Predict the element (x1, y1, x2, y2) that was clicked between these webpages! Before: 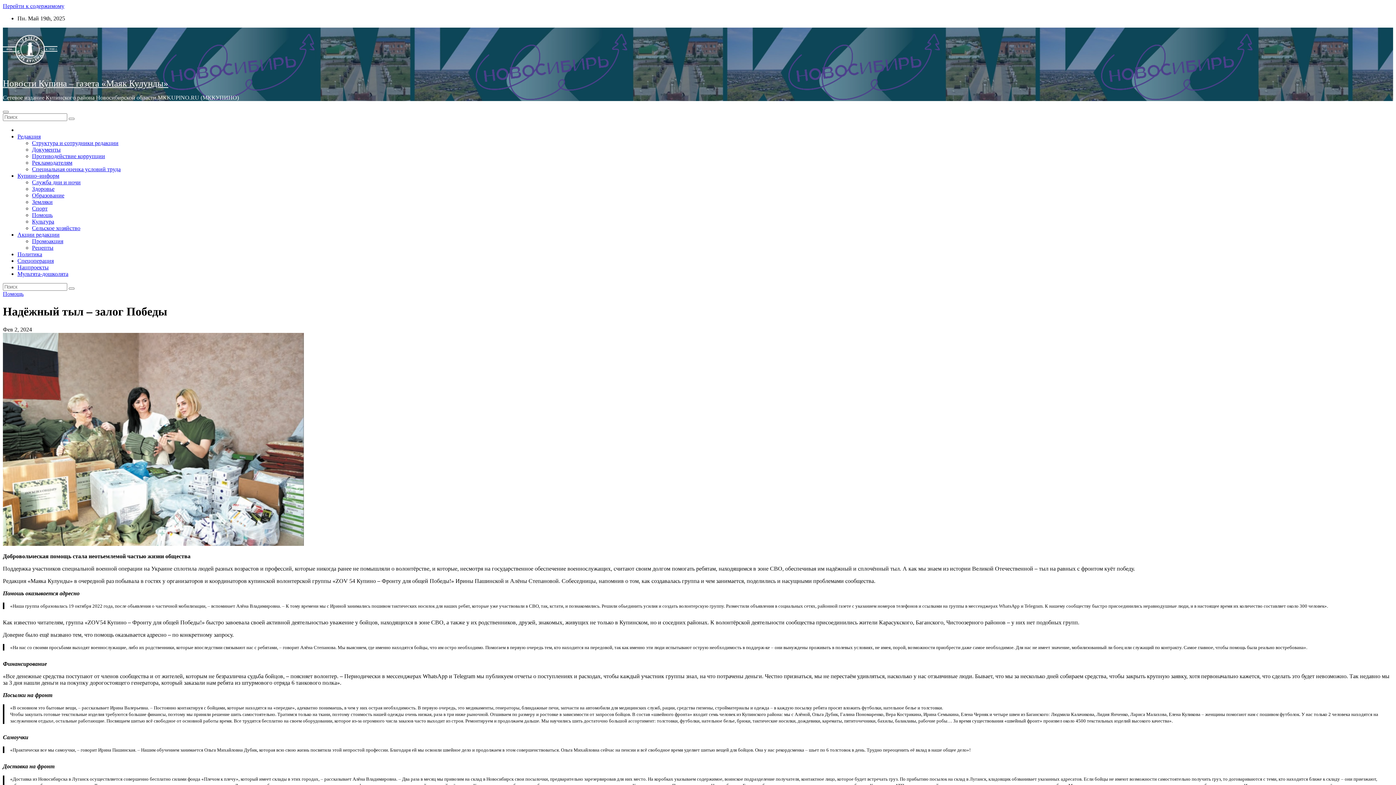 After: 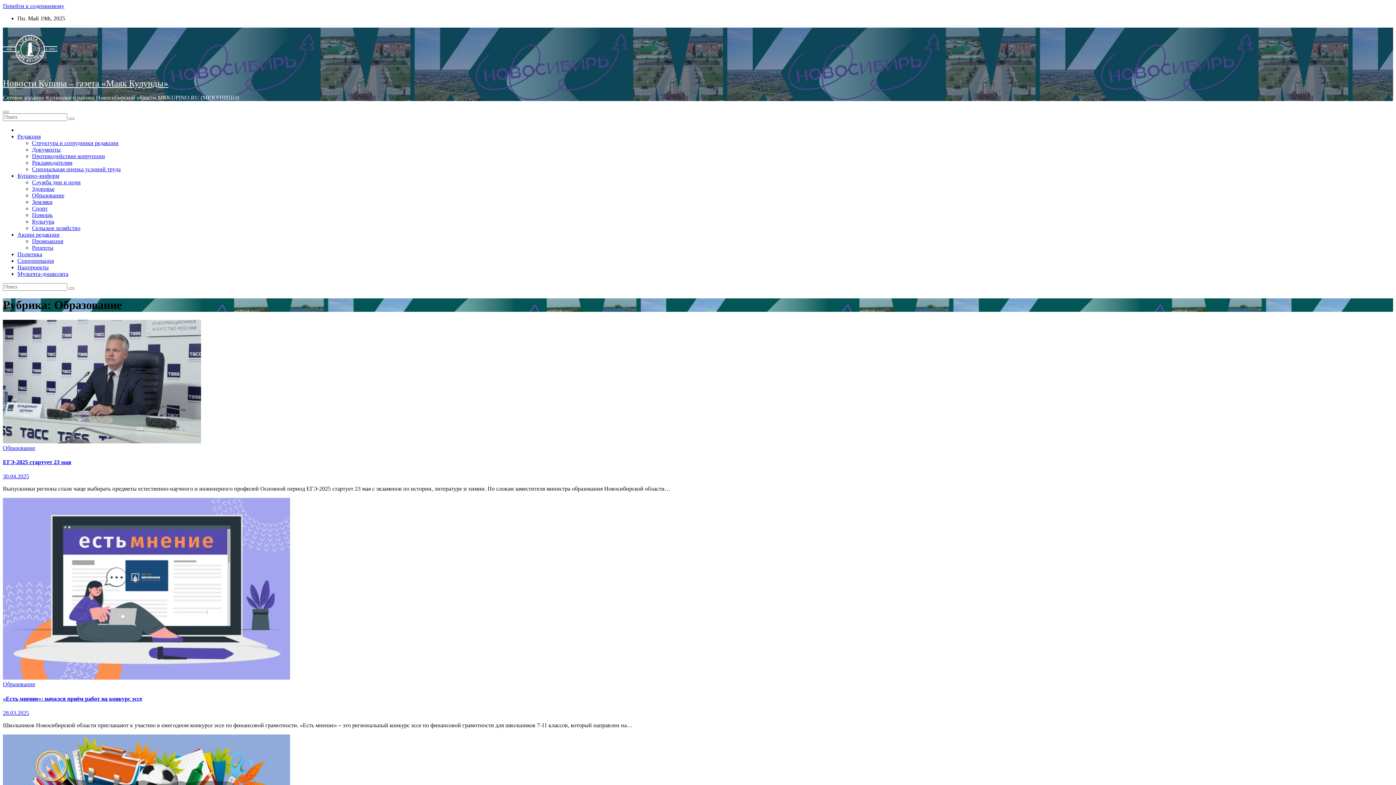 Action: bbox: (32, 192, 64, 198) label: Образование